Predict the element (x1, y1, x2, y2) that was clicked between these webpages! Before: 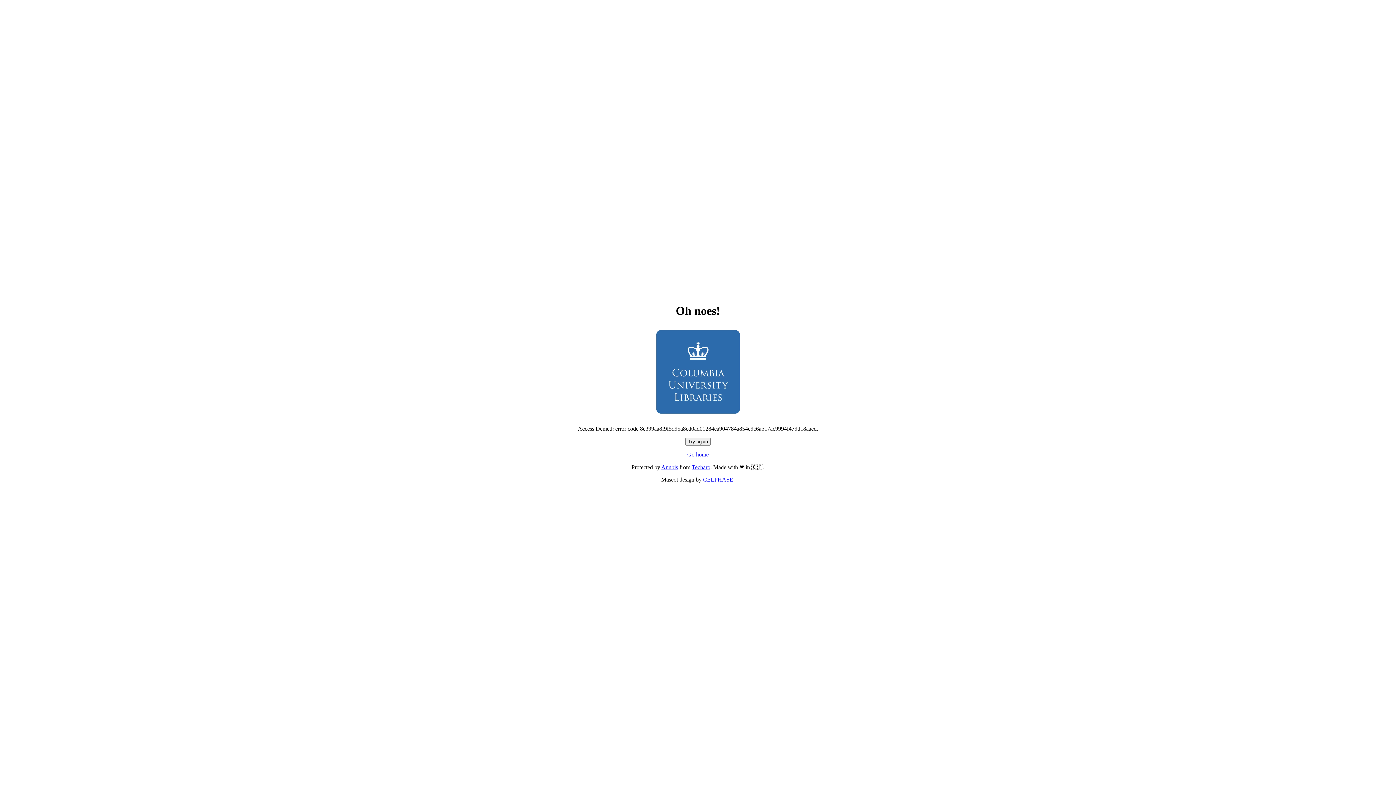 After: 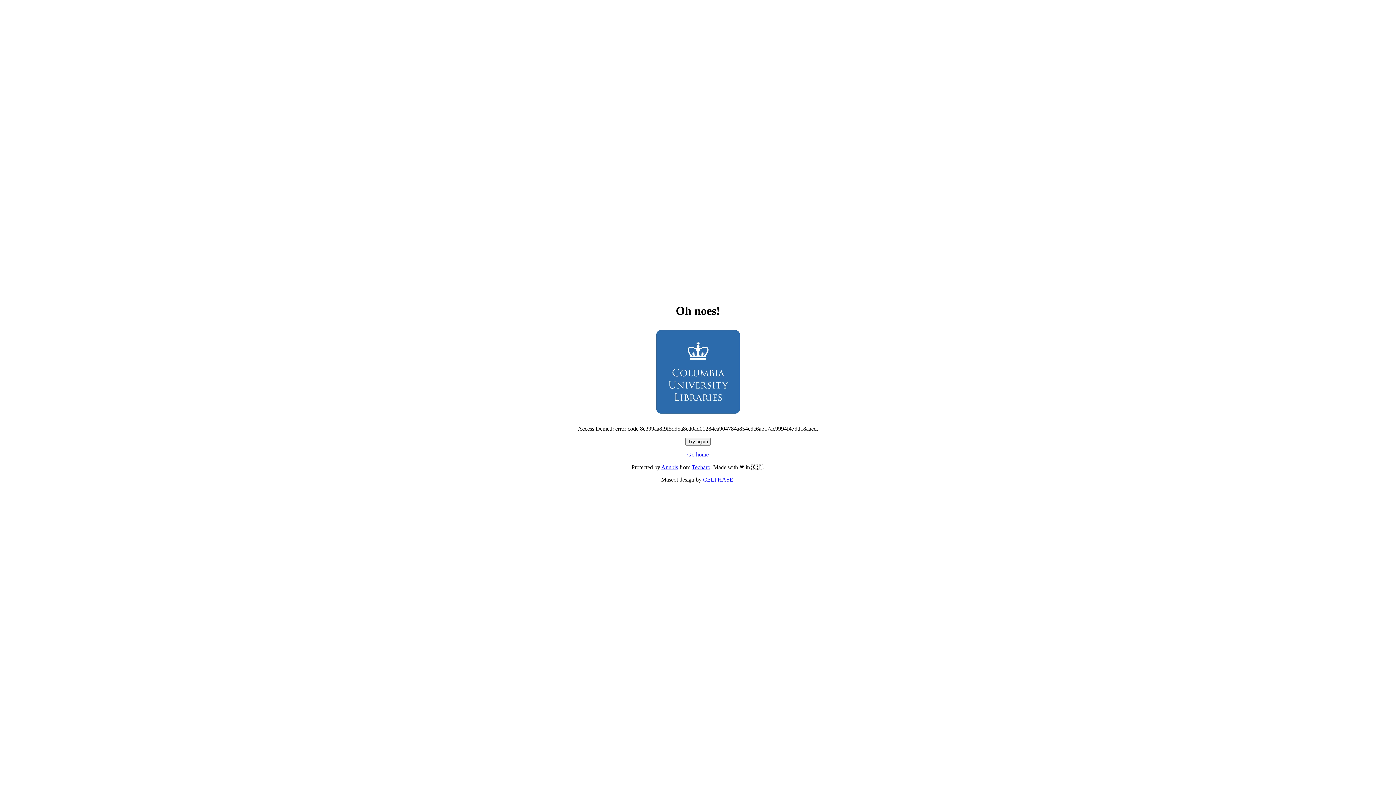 Action: label: Try again bbox: (685, 438, 710, 445)